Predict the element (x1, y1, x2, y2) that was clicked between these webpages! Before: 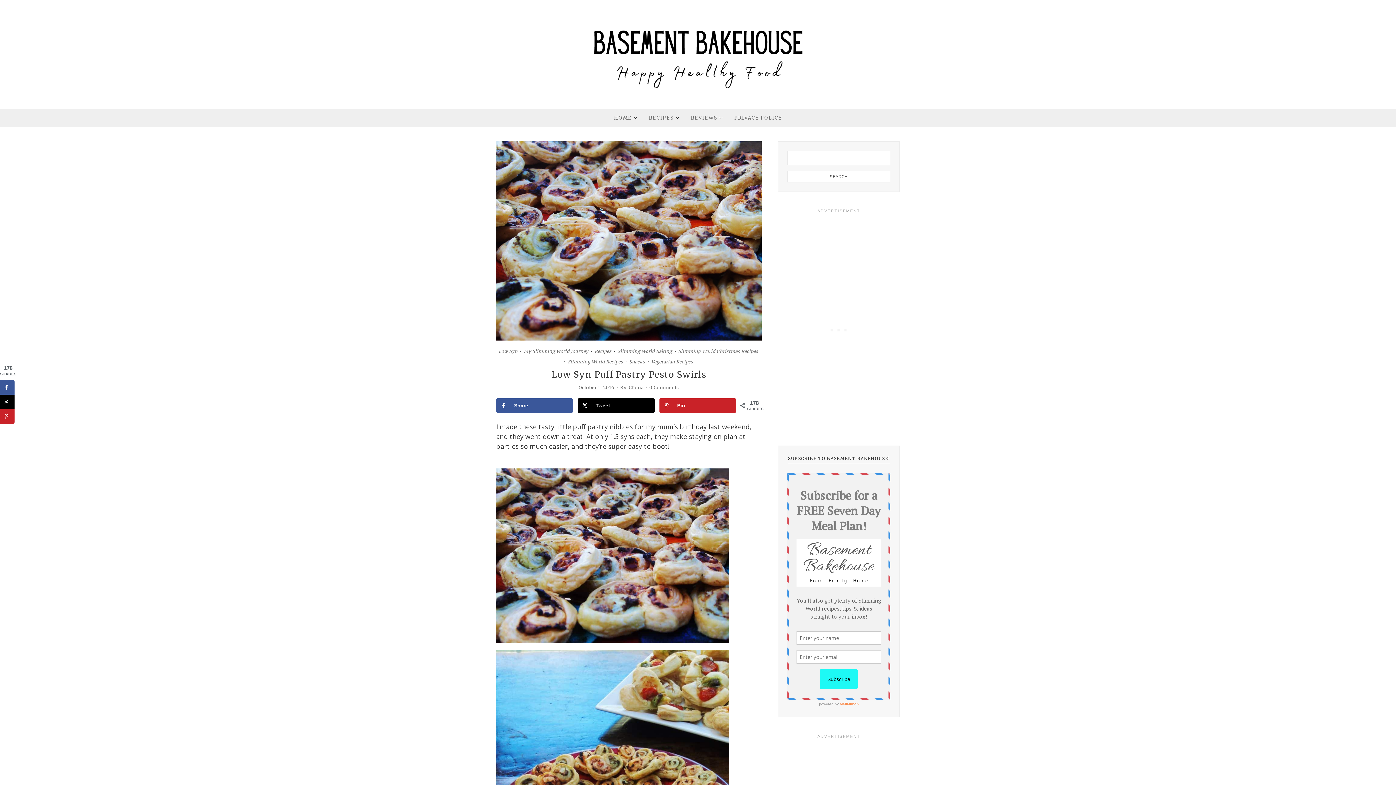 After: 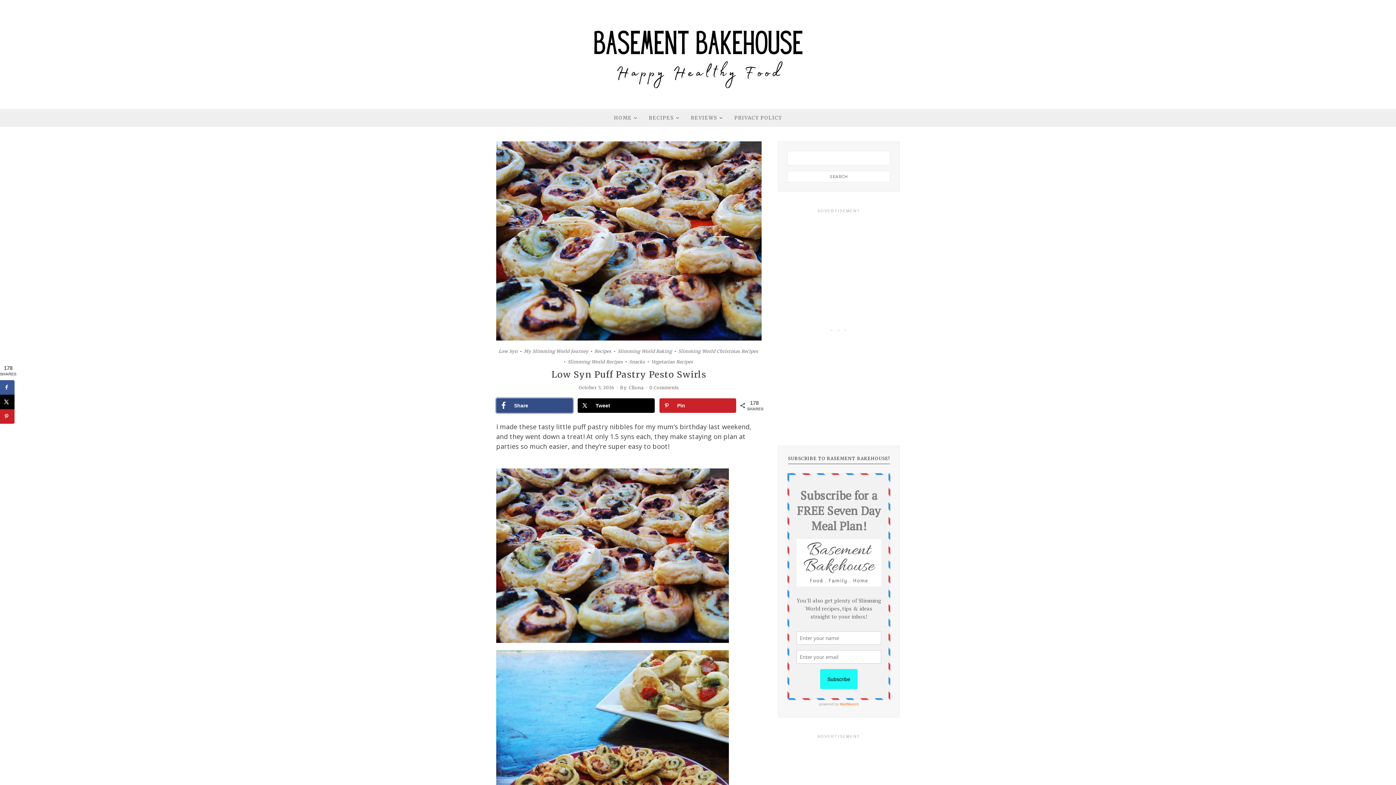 Action: bbox: (496, 398, 573, 412) label: Share on Facebook